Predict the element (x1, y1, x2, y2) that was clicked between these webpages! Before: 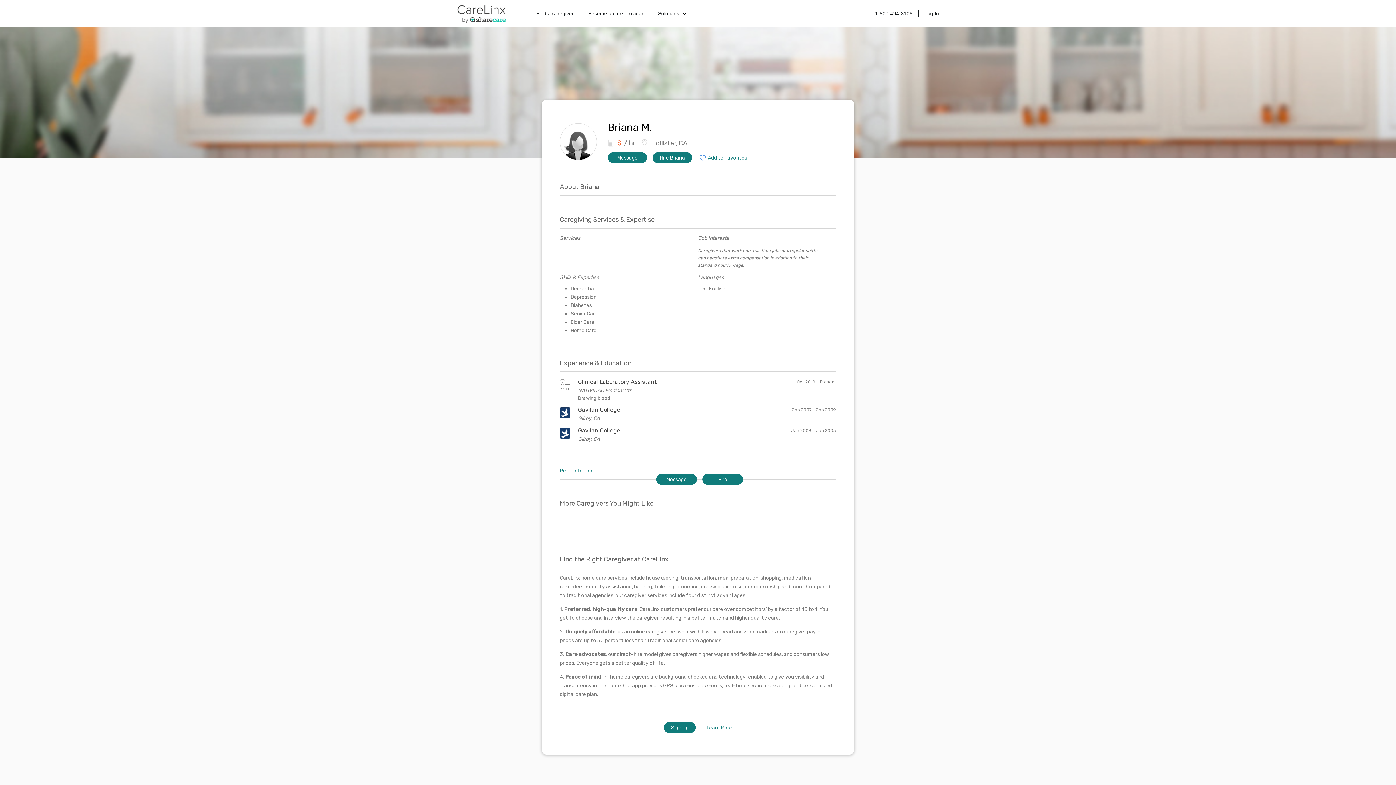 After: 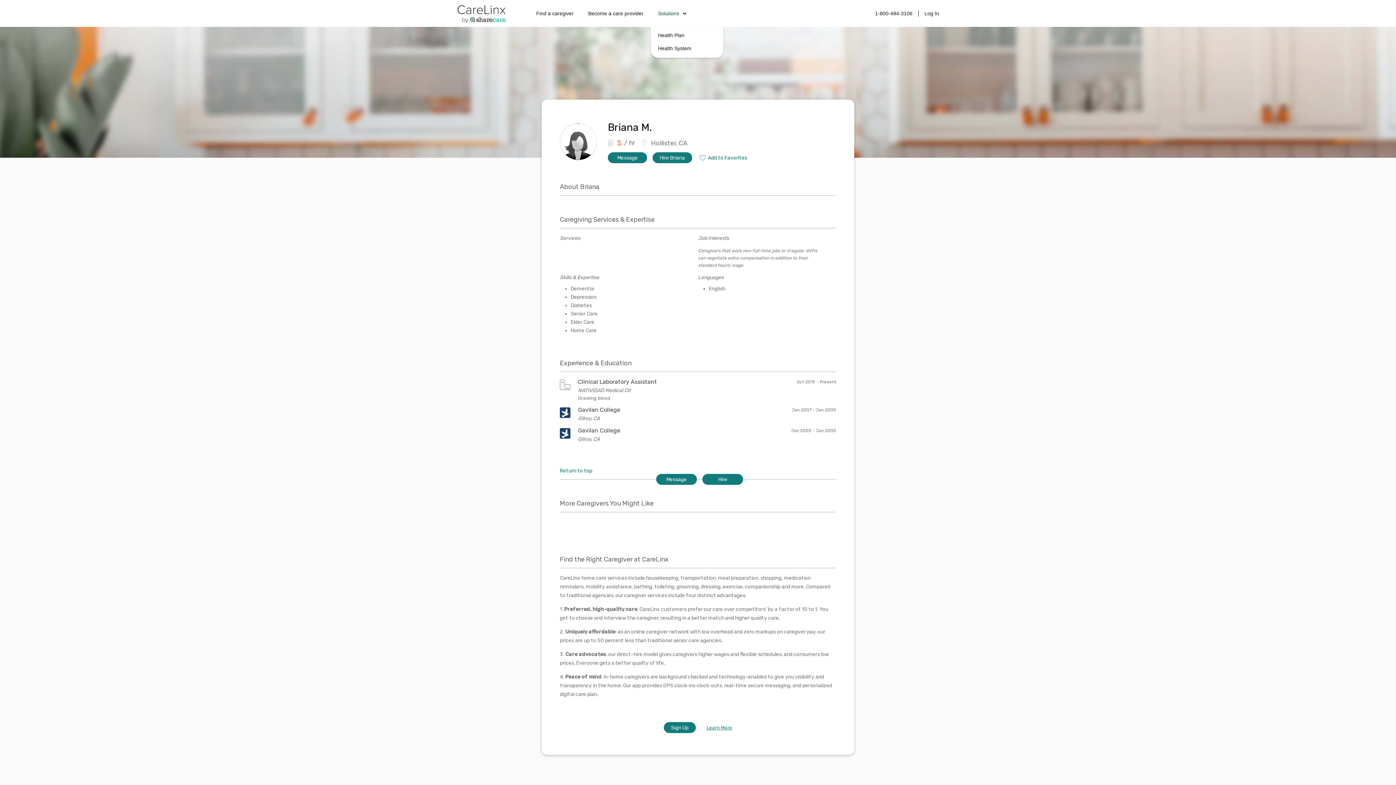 Action: label: Solutions bbox: (650, 7, 686, 19)